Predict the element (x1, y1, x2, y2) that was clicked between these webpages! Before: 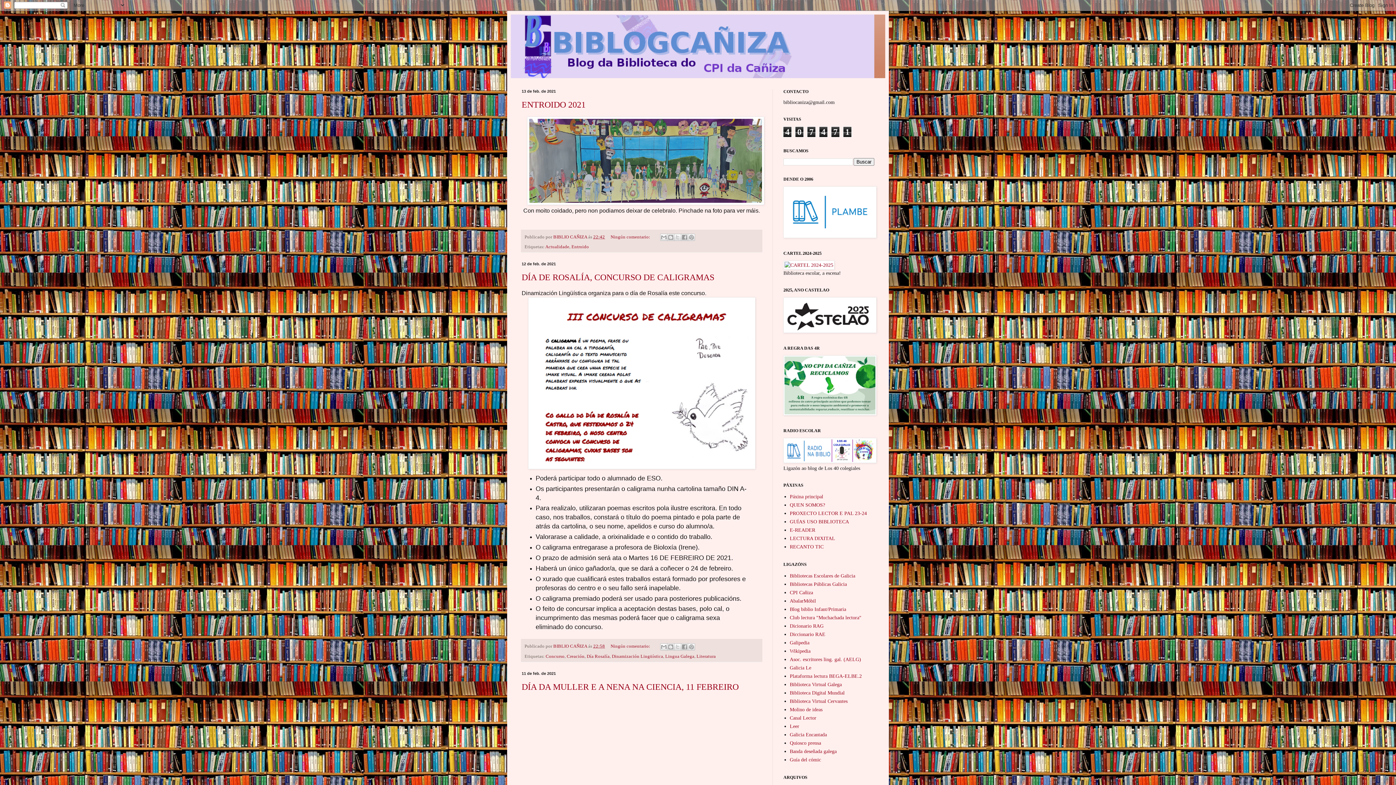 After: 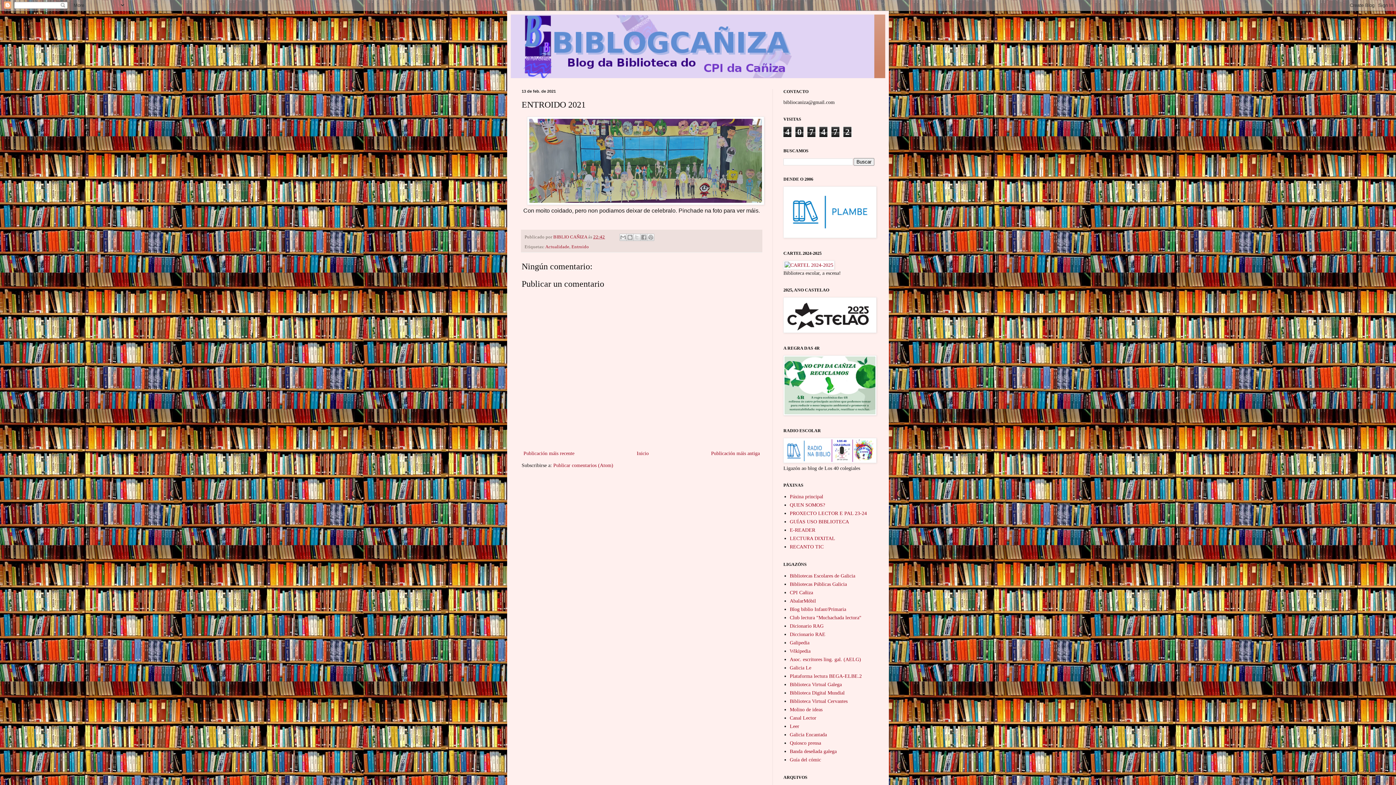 Action: bbox: (521, 100, 585, 109) label: ENTROIDO 2021